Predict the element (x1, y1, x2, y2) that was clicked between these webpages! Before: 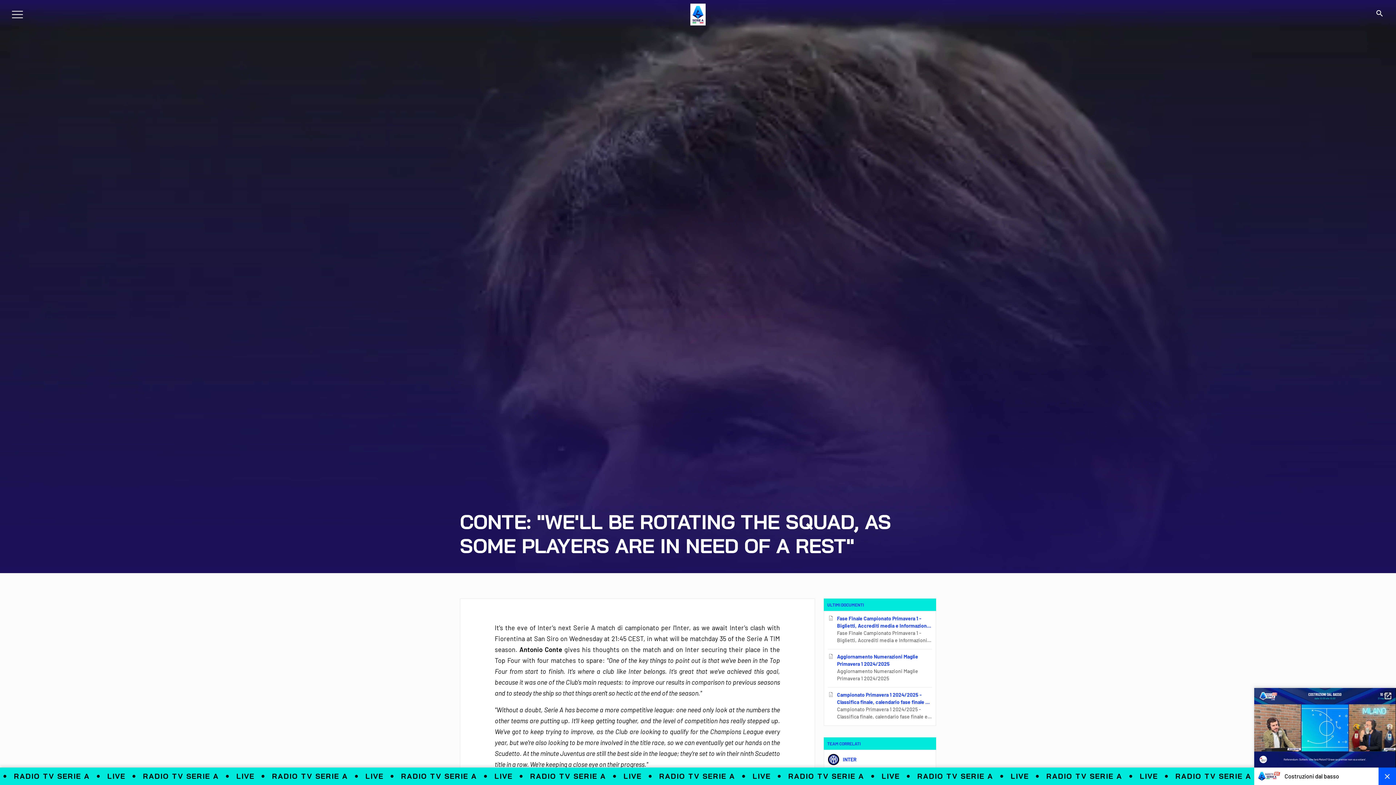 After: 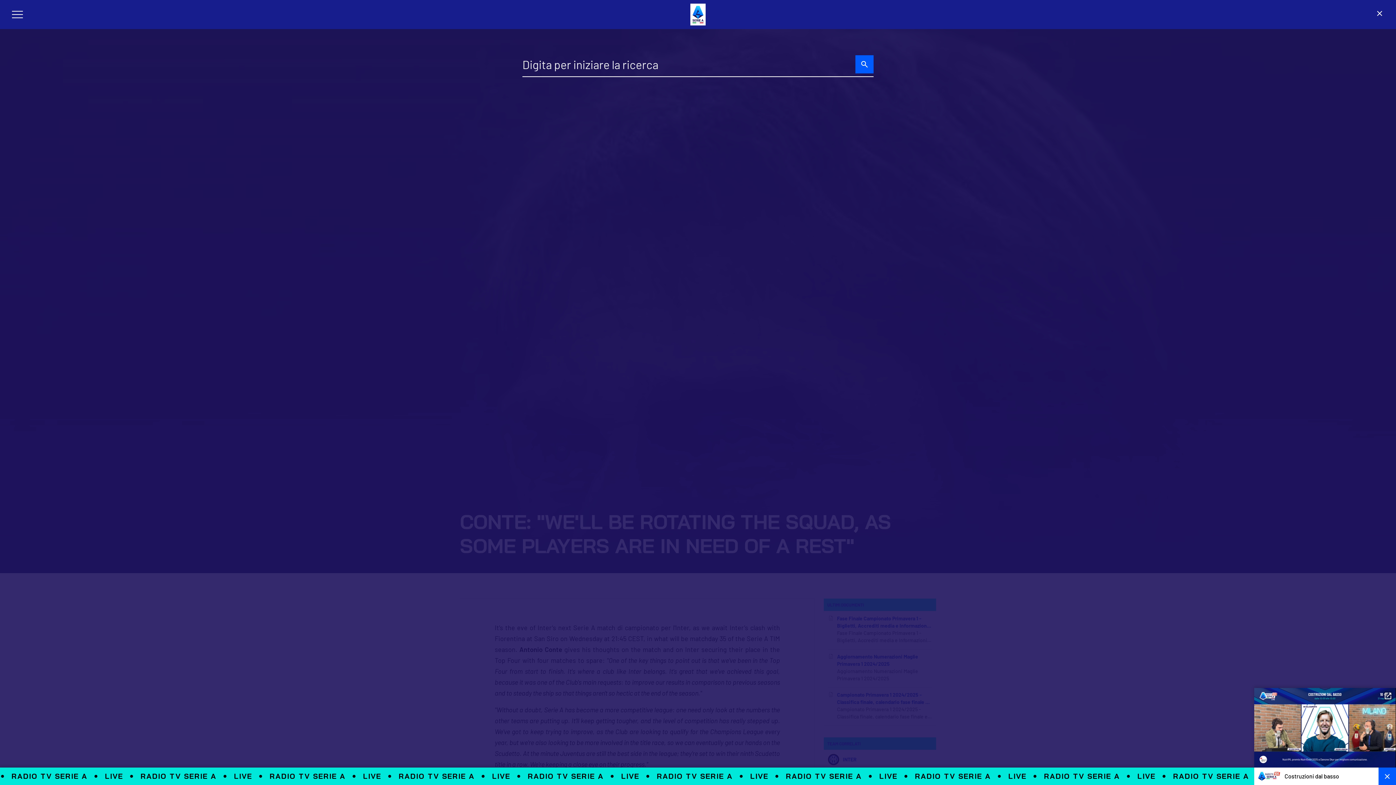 Action: label: search bbox: (1375, 12, 1384, 18)